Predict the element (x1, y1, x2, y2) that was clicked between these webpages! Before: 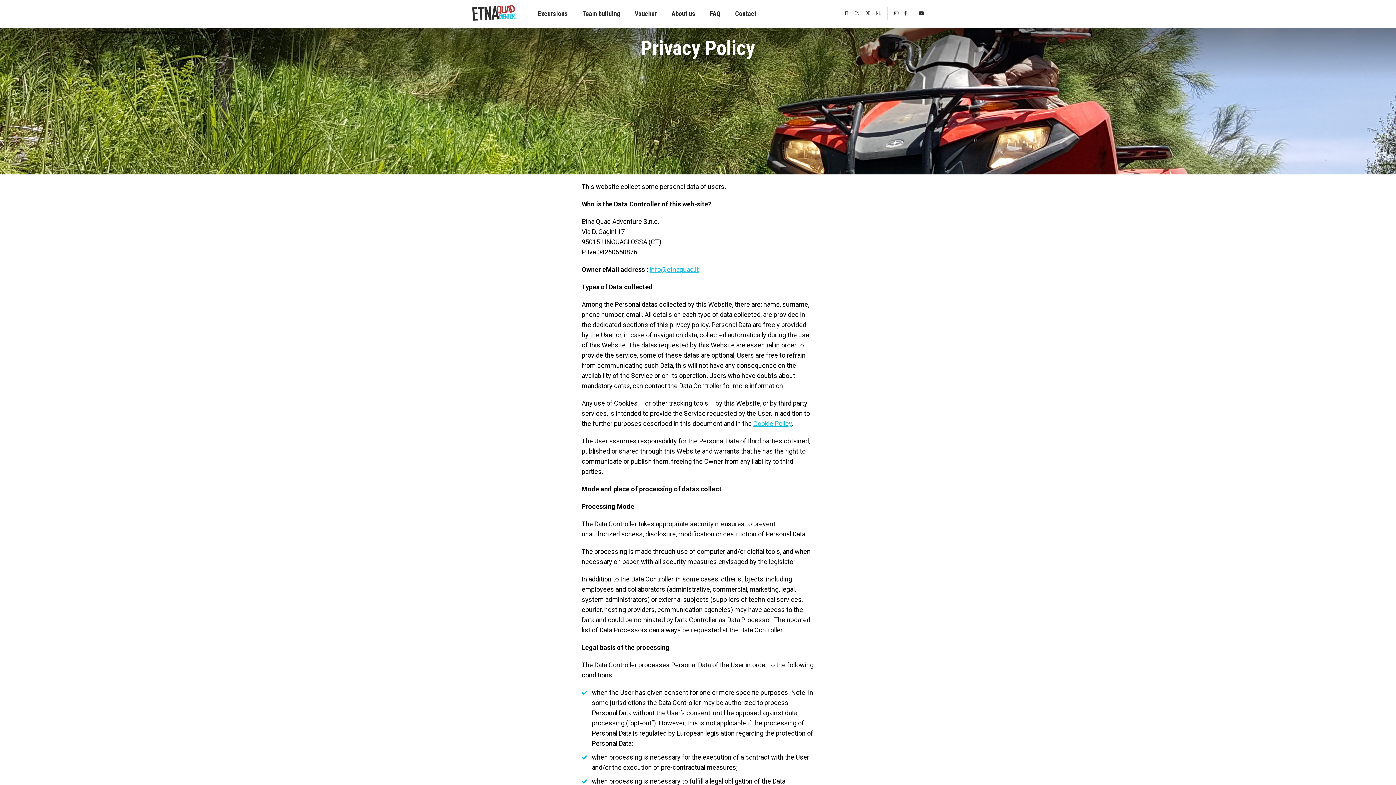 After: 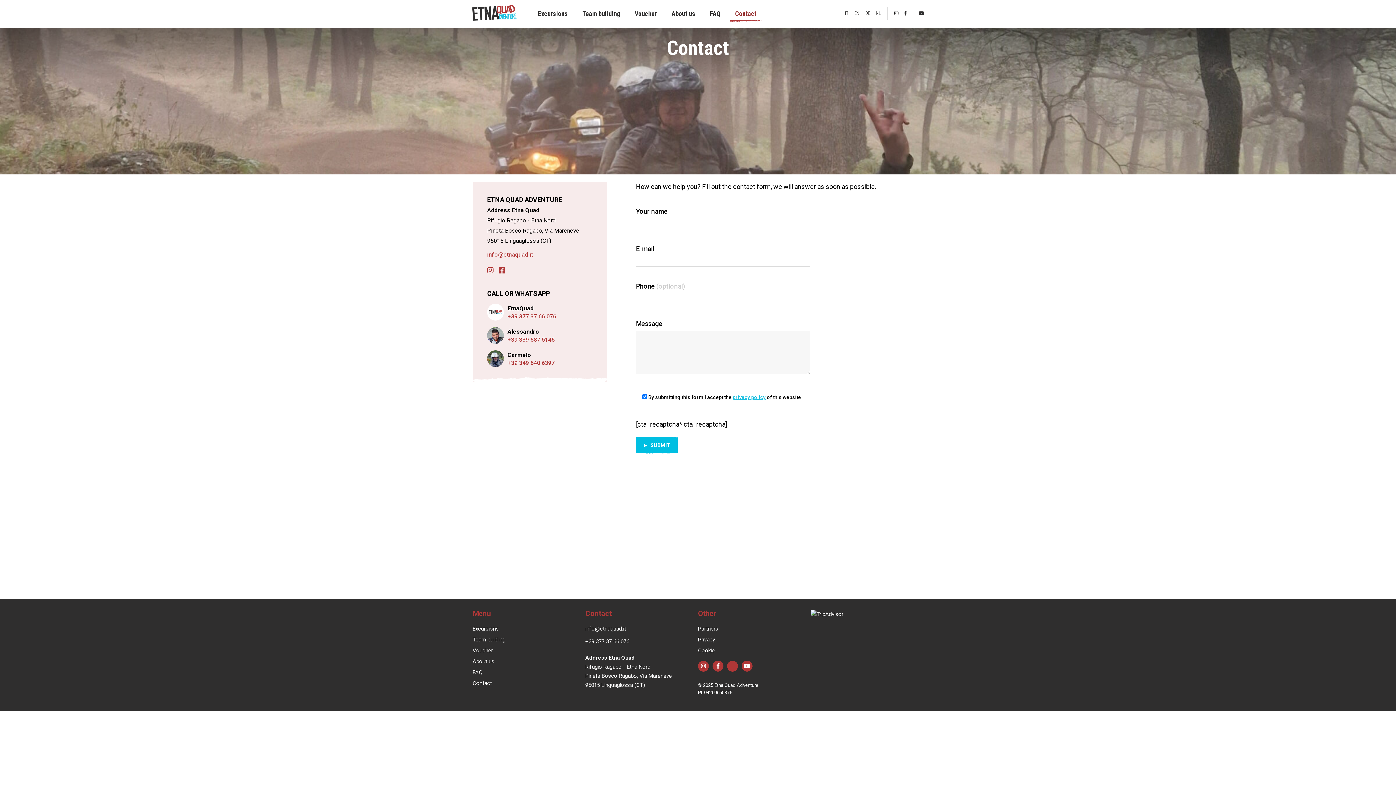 Action: label: Contact bbox: (728, 5, 764, 21)